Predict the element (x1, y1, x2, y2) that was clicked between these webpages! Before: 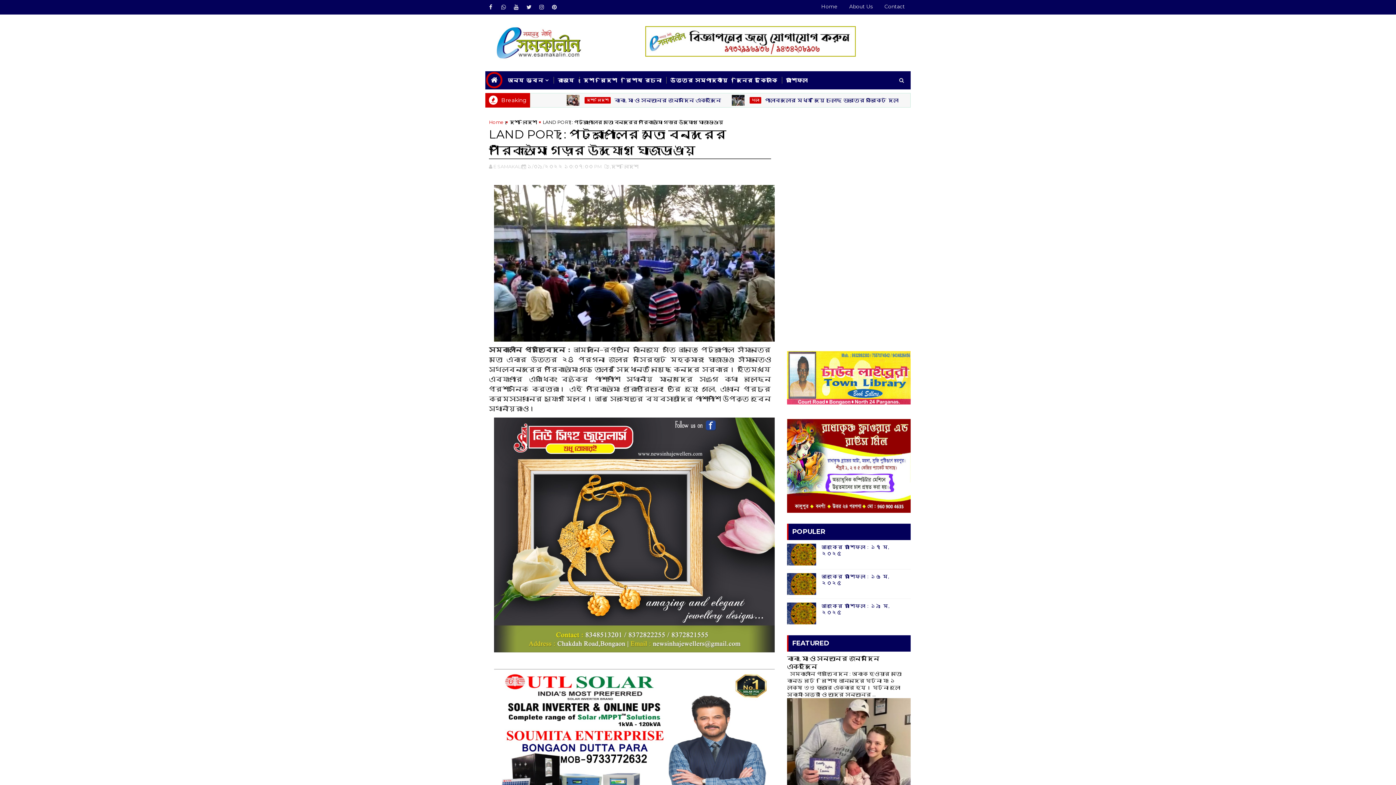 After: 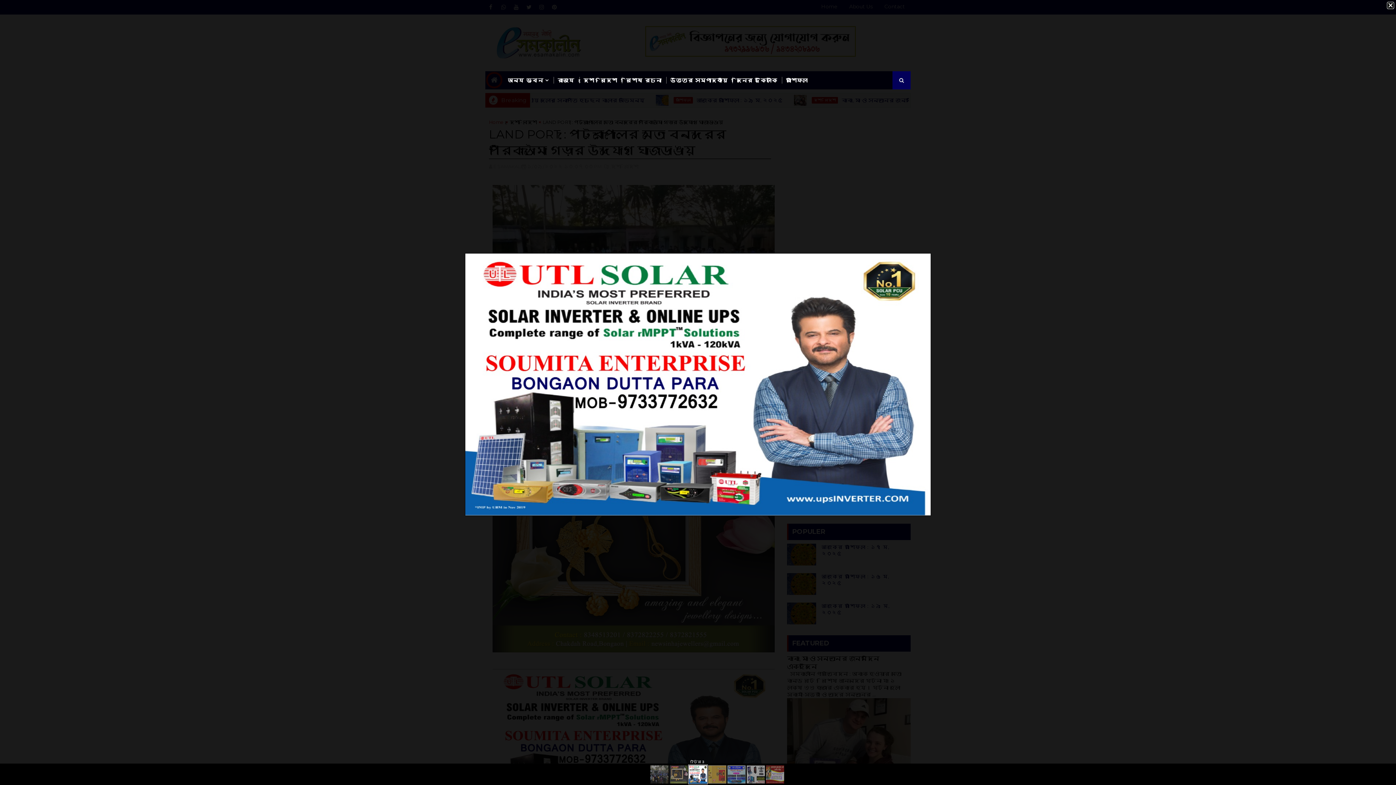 Action: bbox: (494, 745, 776, 751)